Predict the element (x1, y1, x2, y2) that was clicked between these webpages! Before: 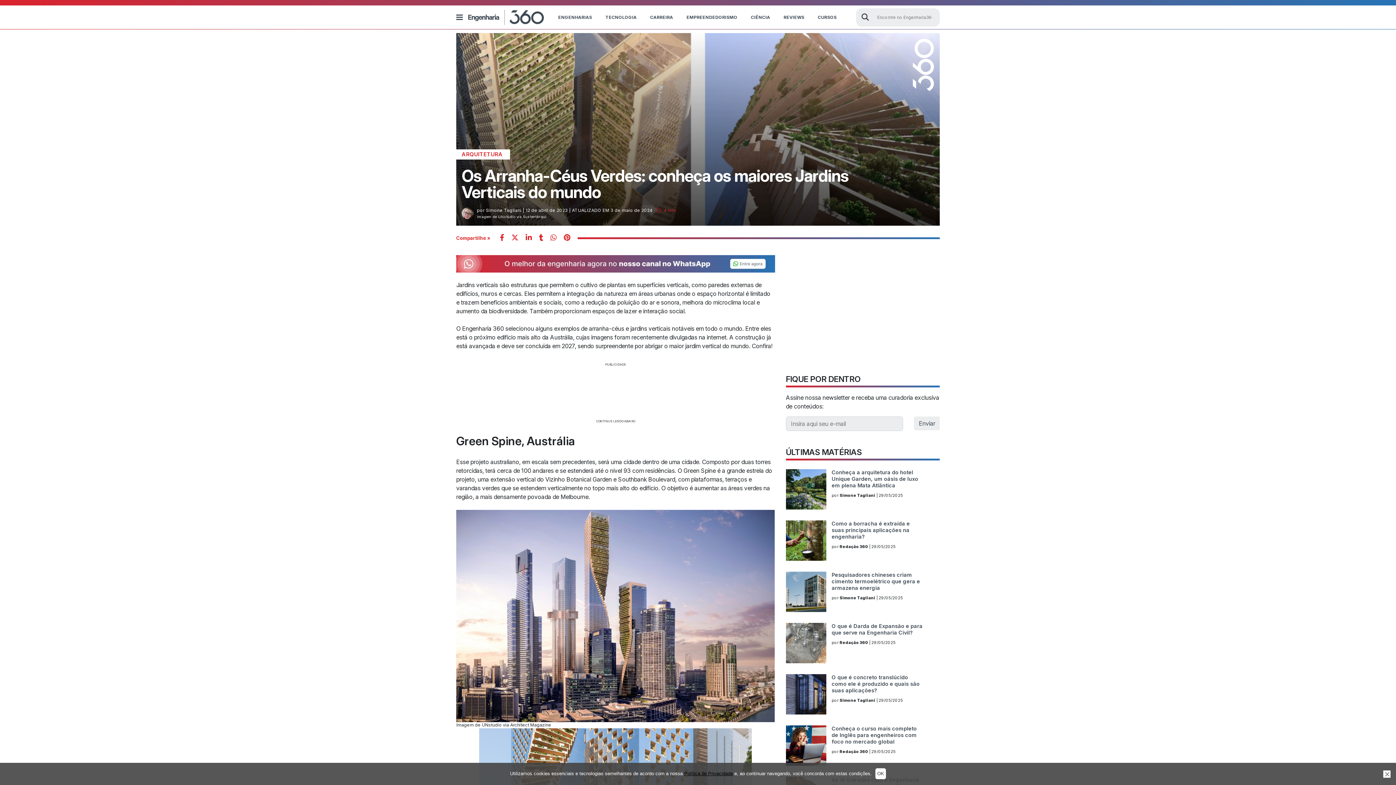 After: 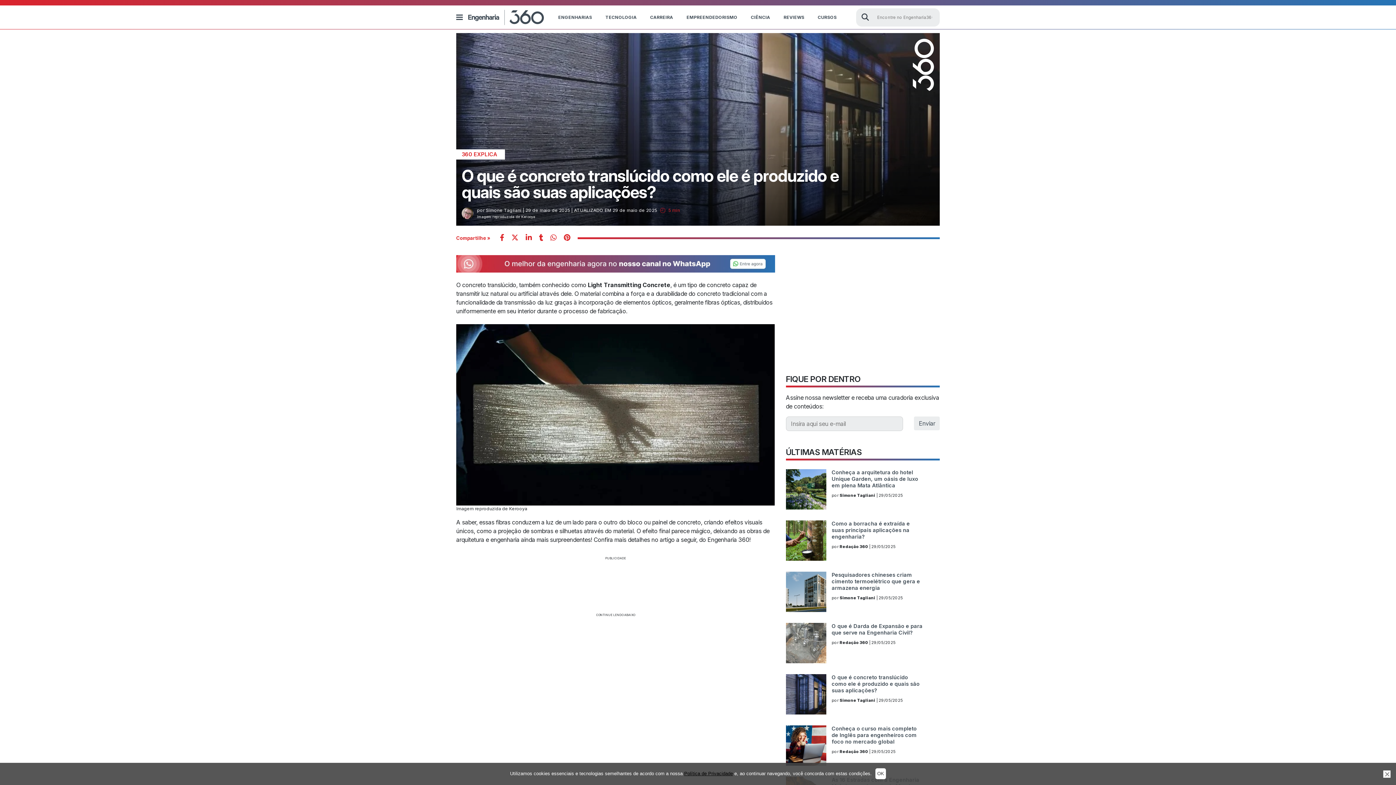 Action: bbox: (786, 709, 826, 716)